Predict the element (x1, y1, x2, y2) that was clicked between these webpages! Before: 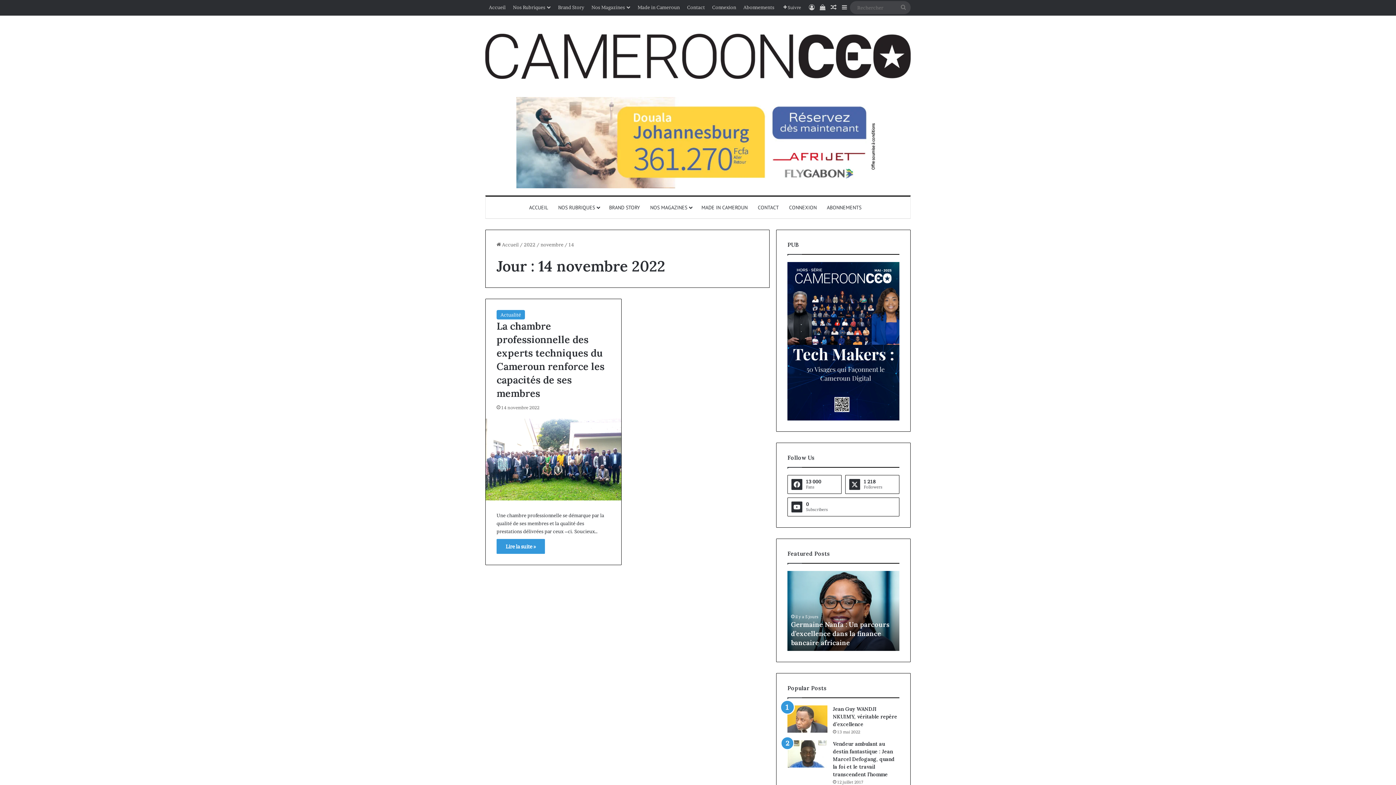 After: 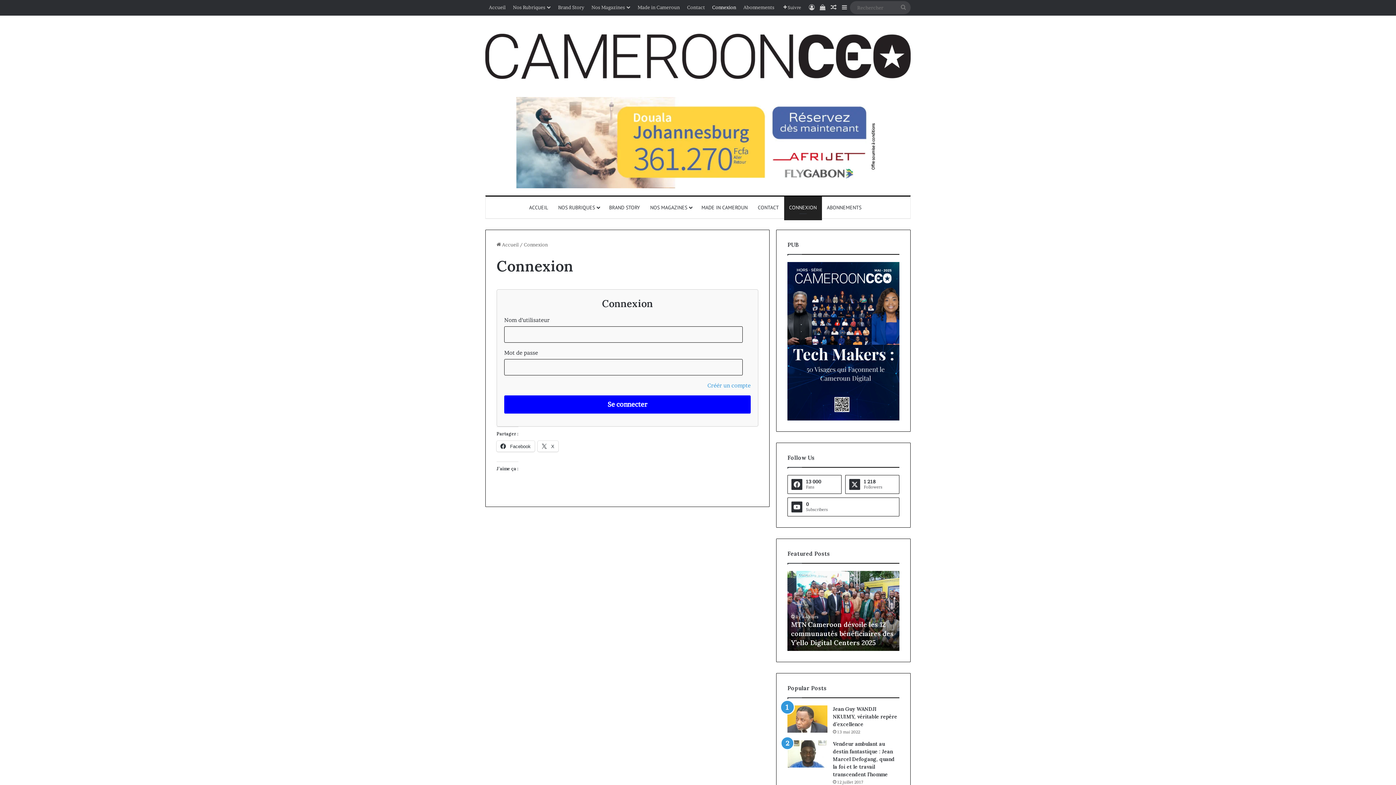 Action: label: CONNEXION bbox: (784, 196, 822, 218)